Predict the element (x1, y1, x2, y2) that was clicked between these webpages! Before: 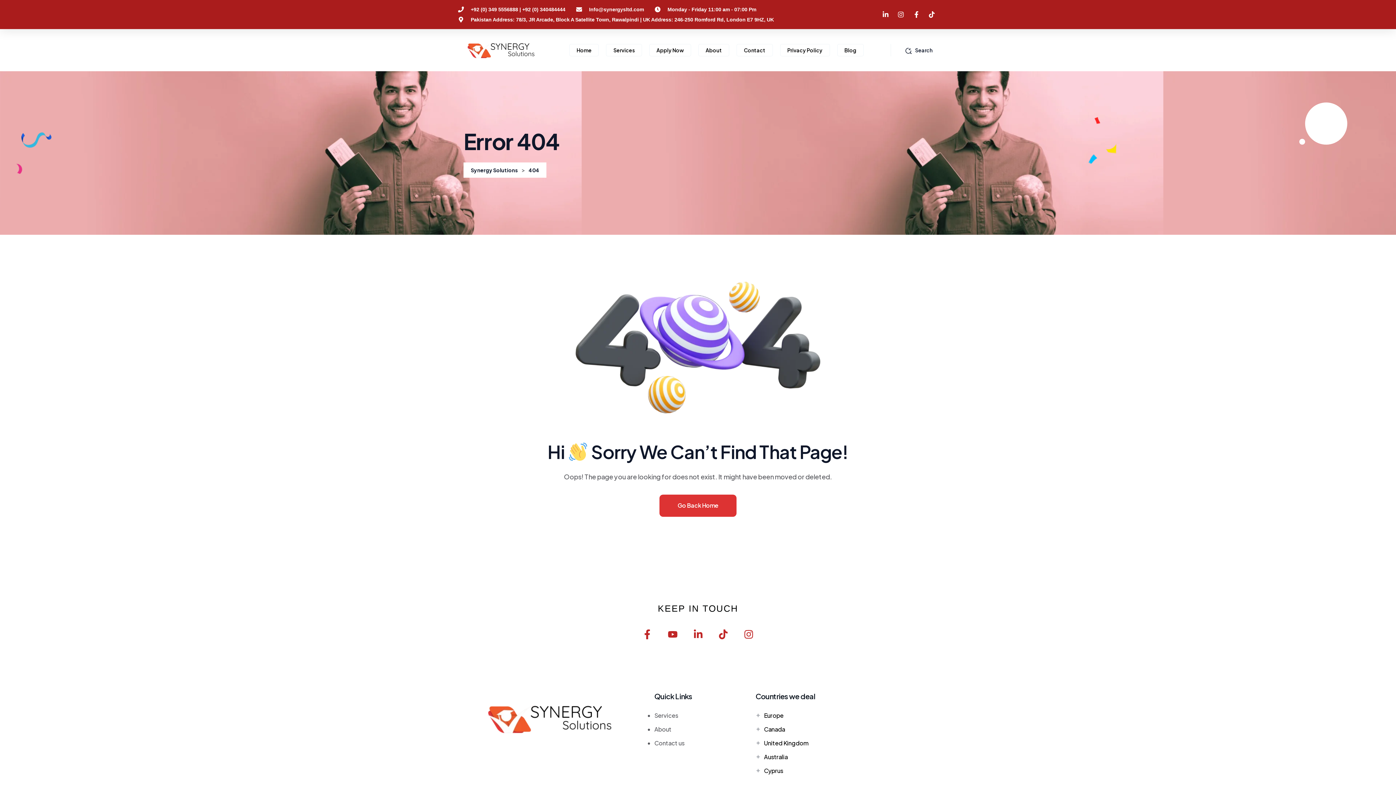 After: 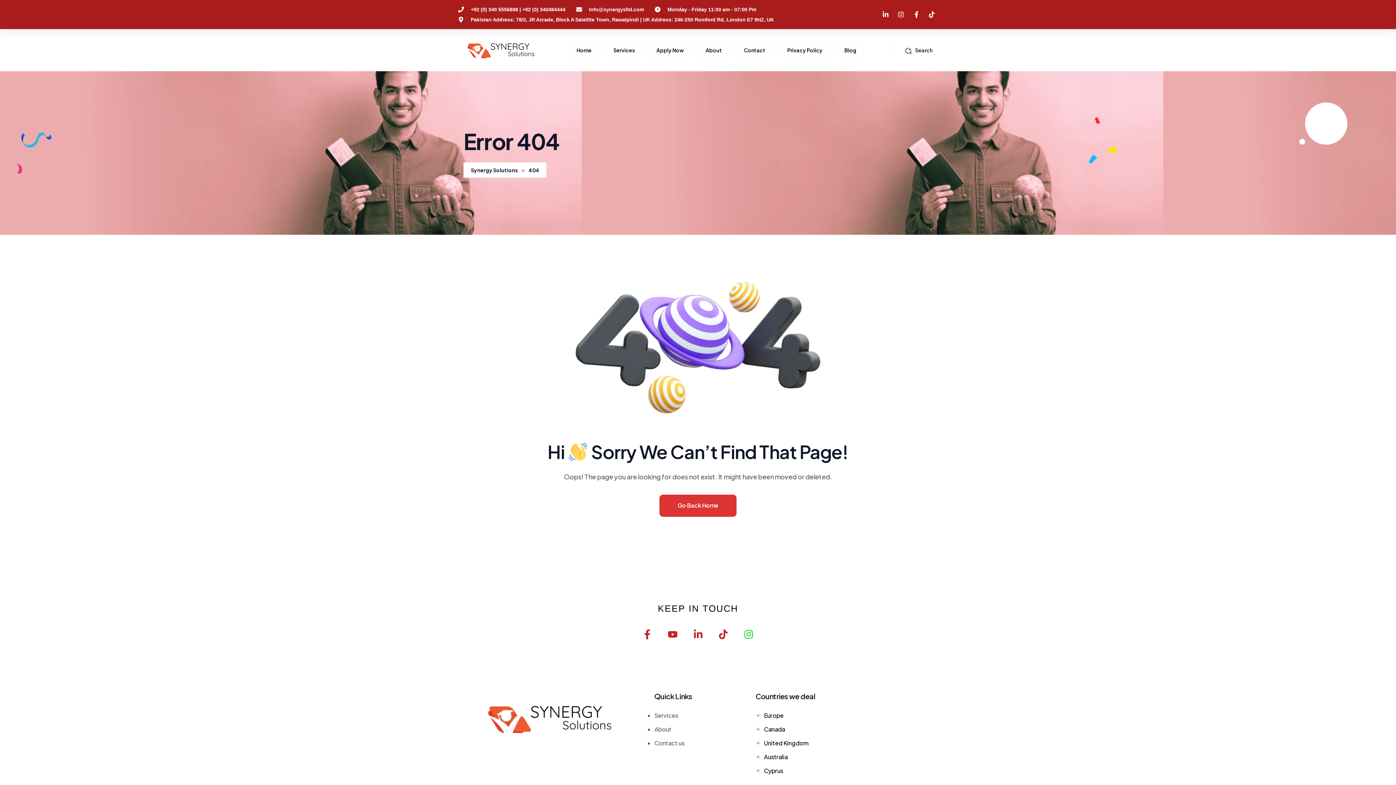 Action: label: Instagram bbox: (744, 629, 753, 639)